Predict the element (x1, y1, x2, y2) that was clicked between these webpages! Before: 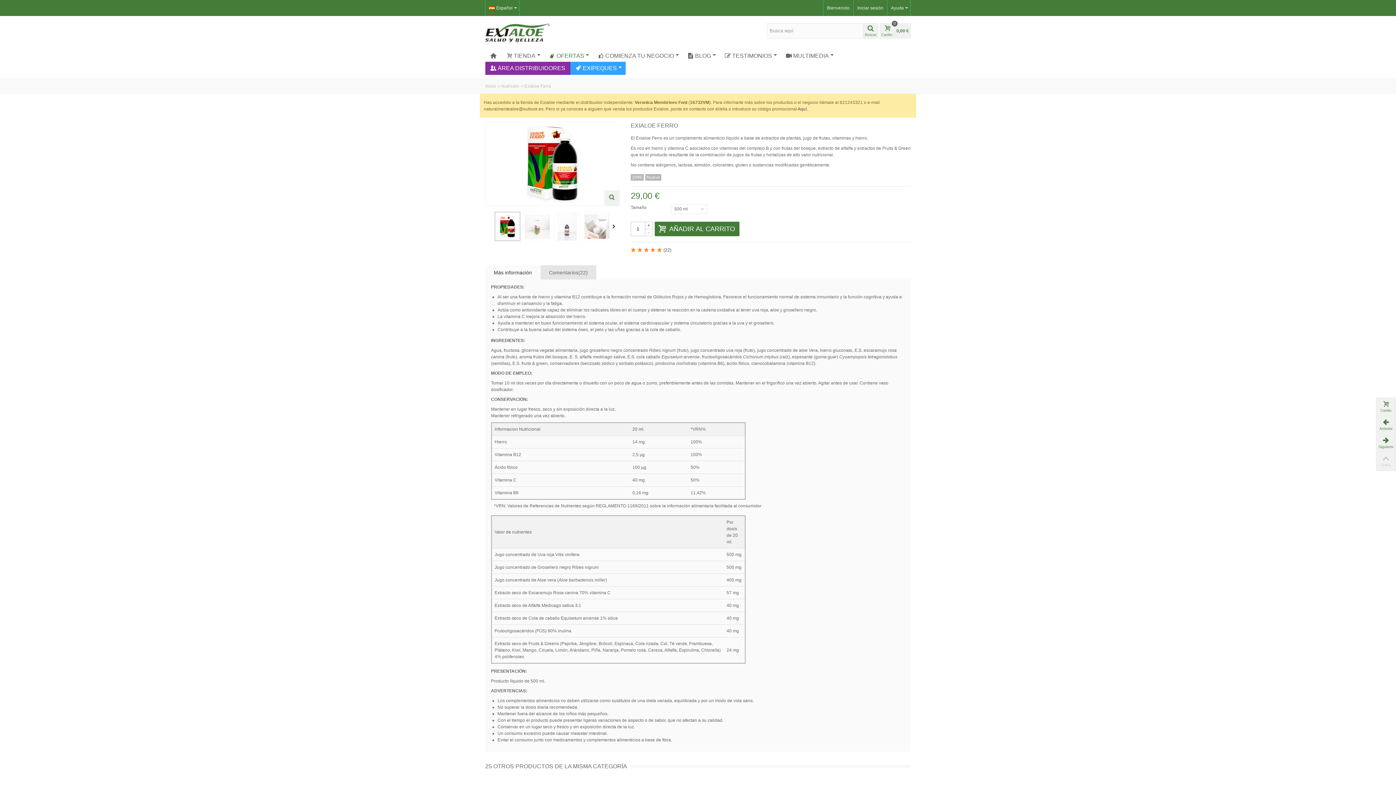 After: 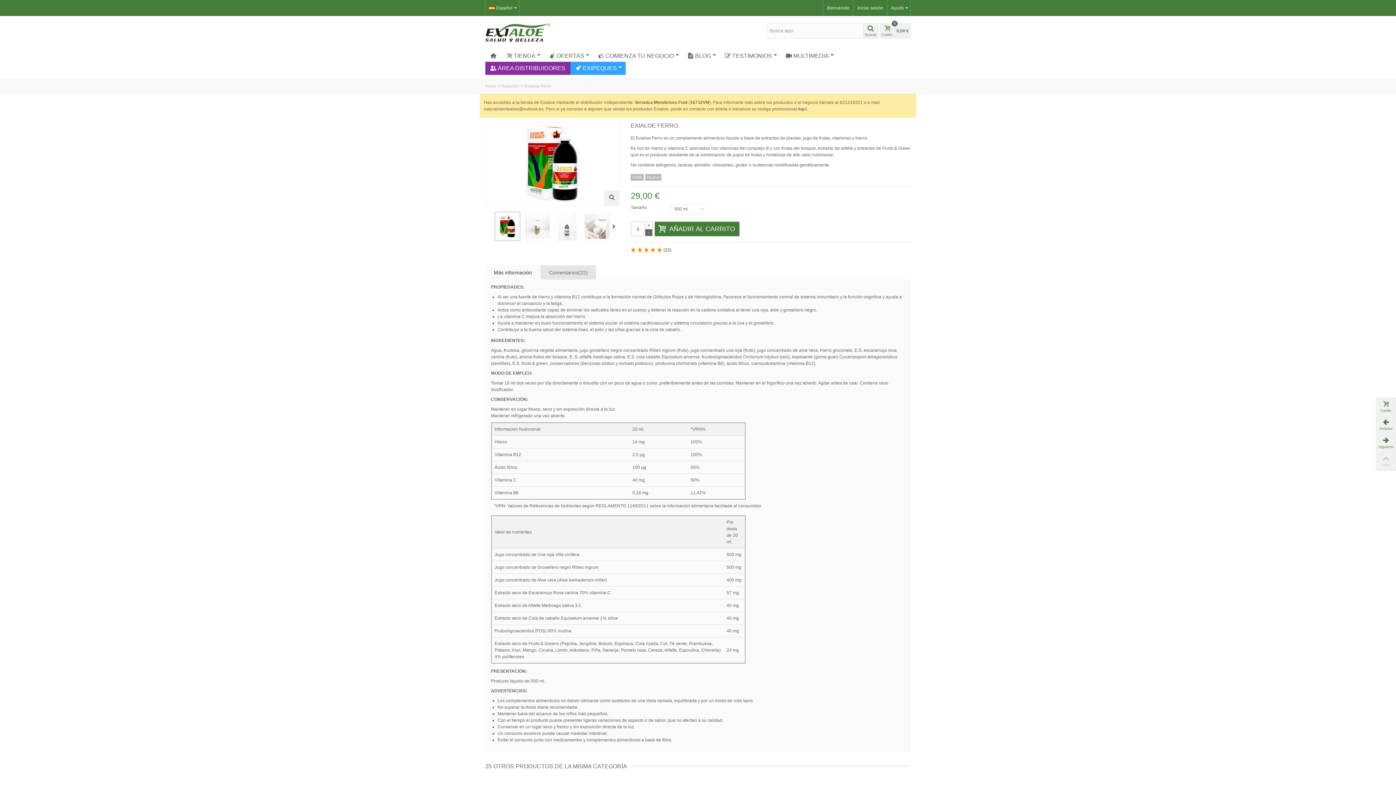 Action: label: - bbox: (645, 229, 652, 236)